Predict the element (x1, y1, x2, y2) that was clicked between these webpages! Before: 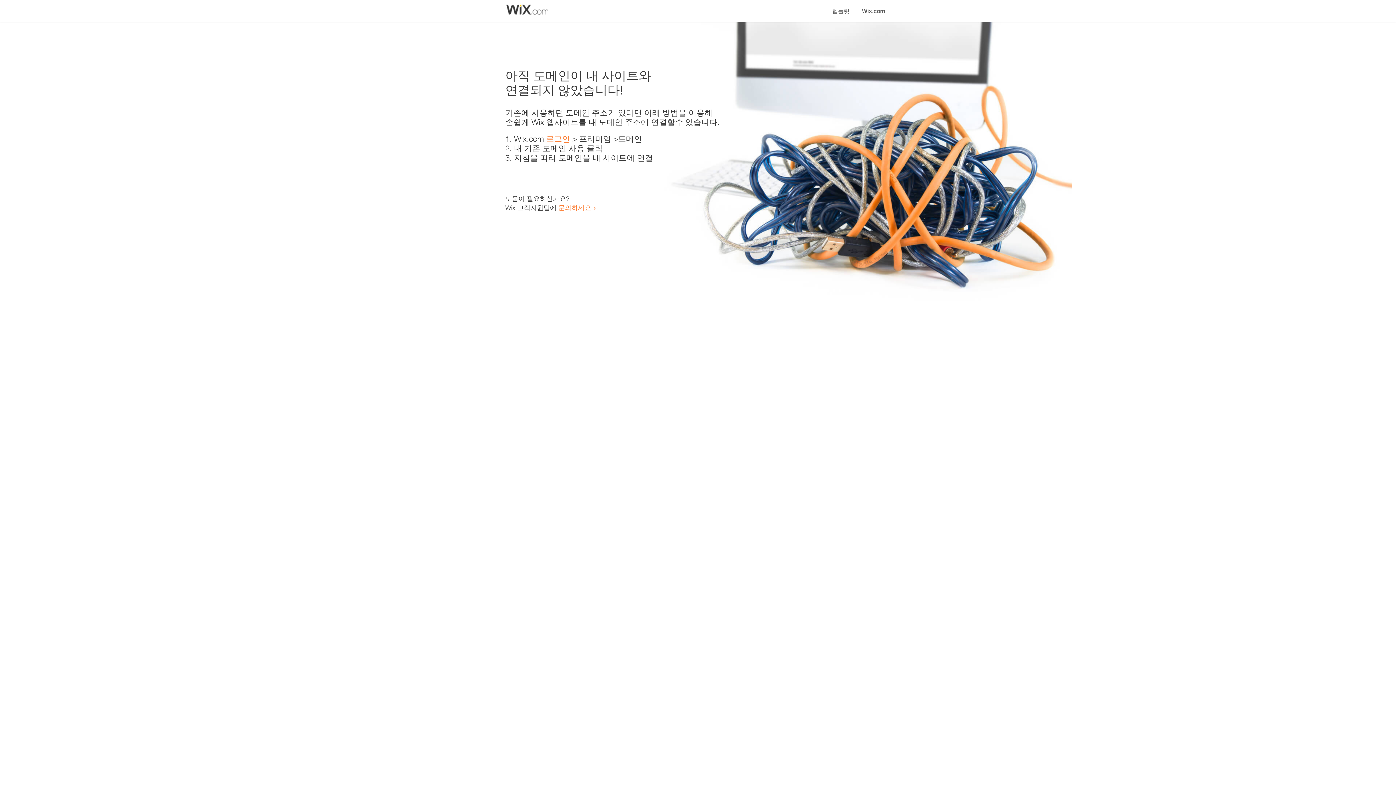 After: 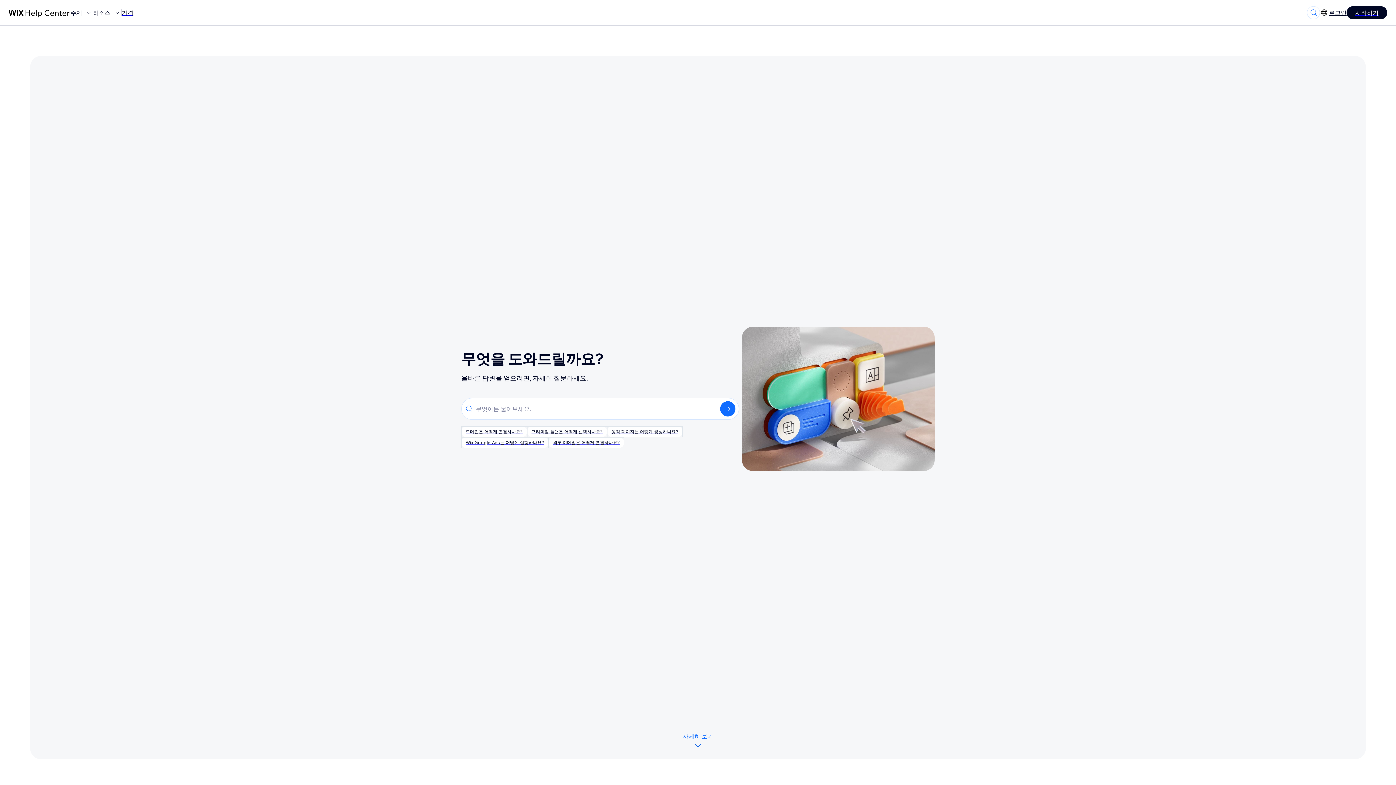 Action: label: 문의하세요 bbox: (558, 203, 591, 211)